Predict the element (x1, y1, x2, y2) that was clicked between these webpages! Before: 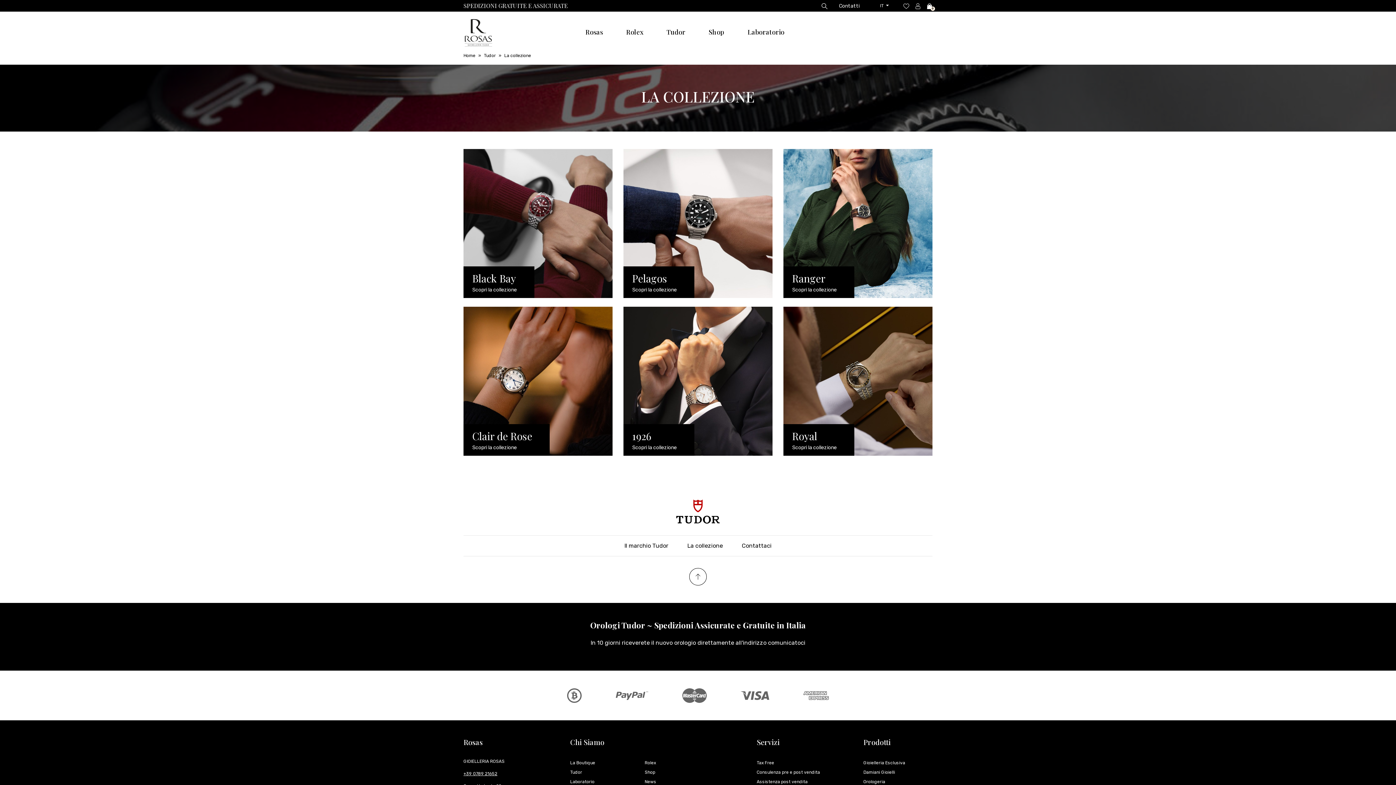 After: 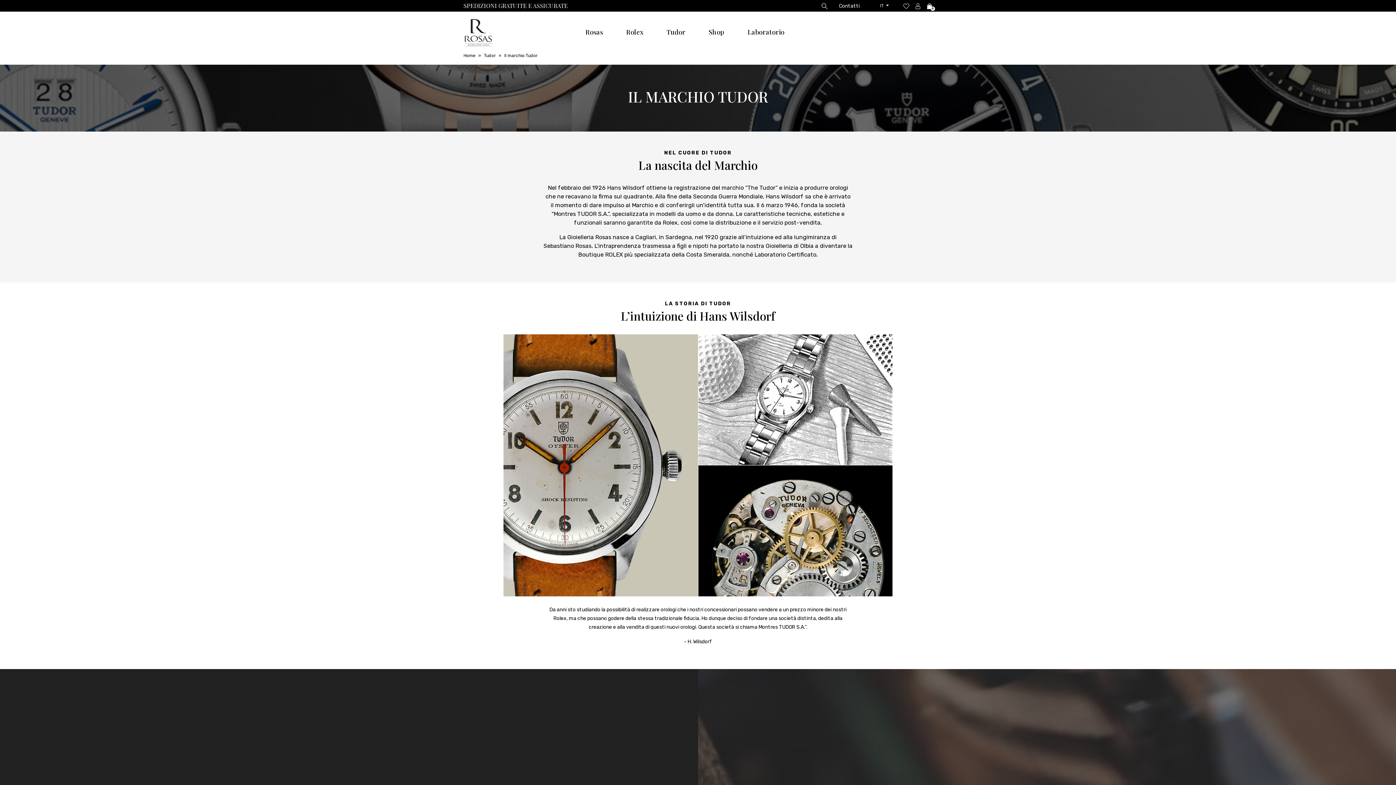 Action: bbox: (624, 542, 668, 552) label: Il marchio Tudor